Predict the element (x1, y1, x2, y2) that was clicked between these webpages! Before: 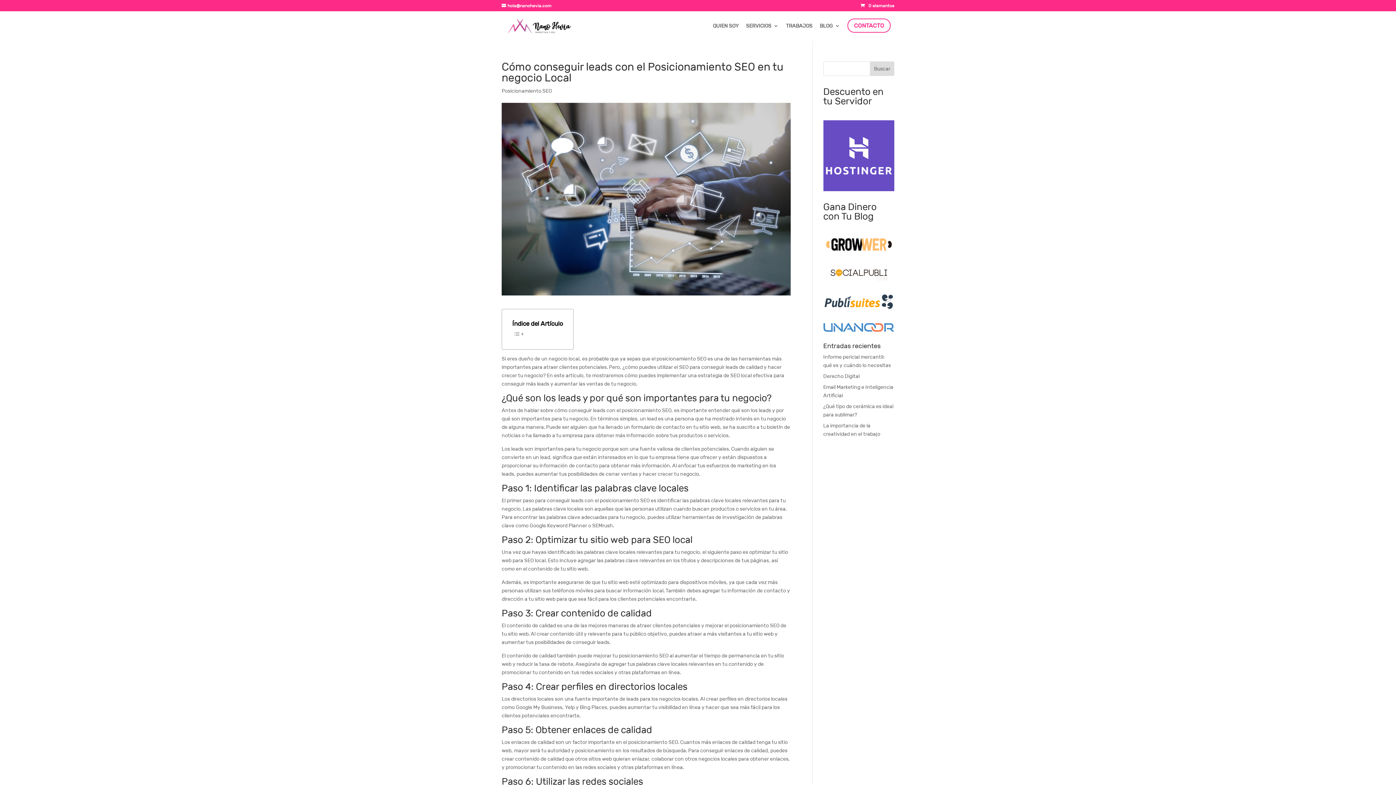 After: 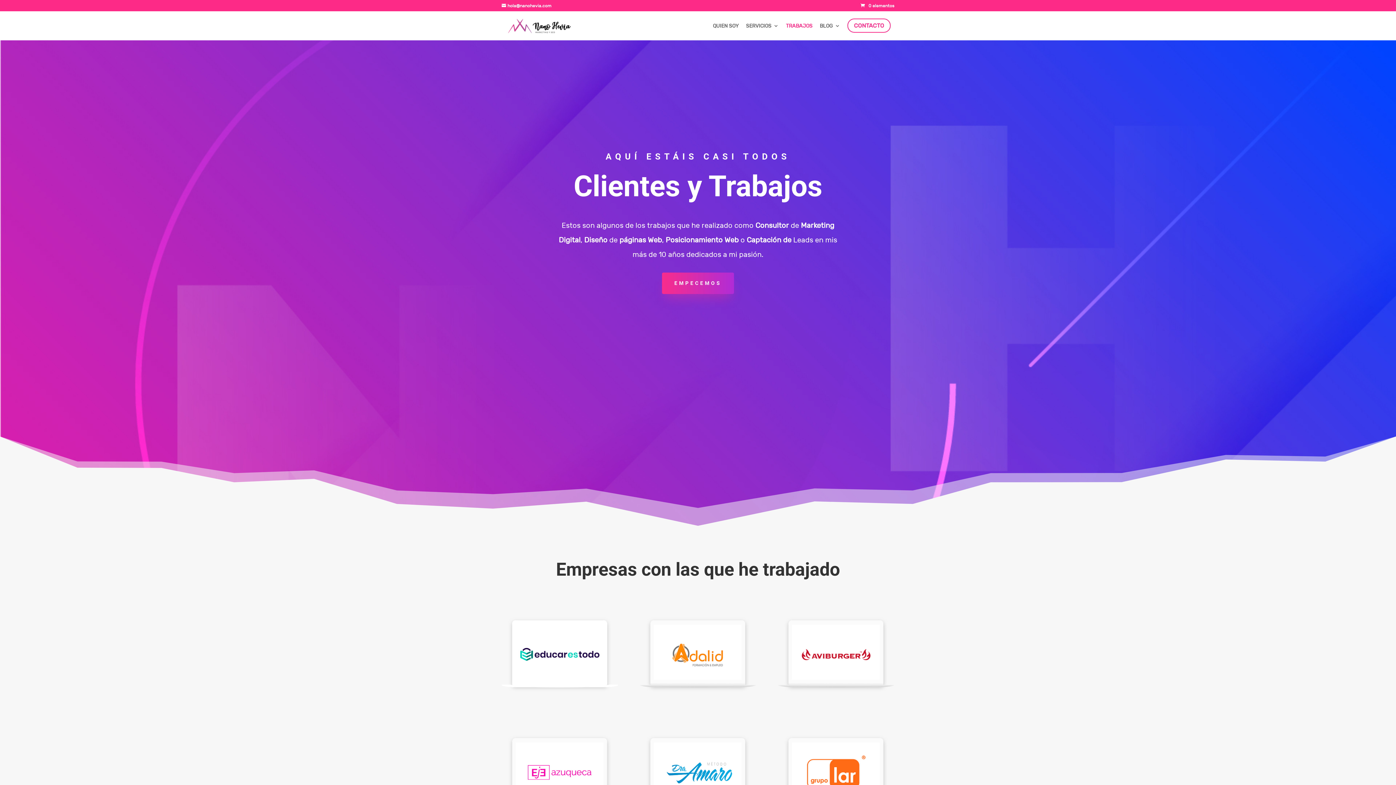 Action: bbox: (786, 23, 812, 40) label: TRABAJOS